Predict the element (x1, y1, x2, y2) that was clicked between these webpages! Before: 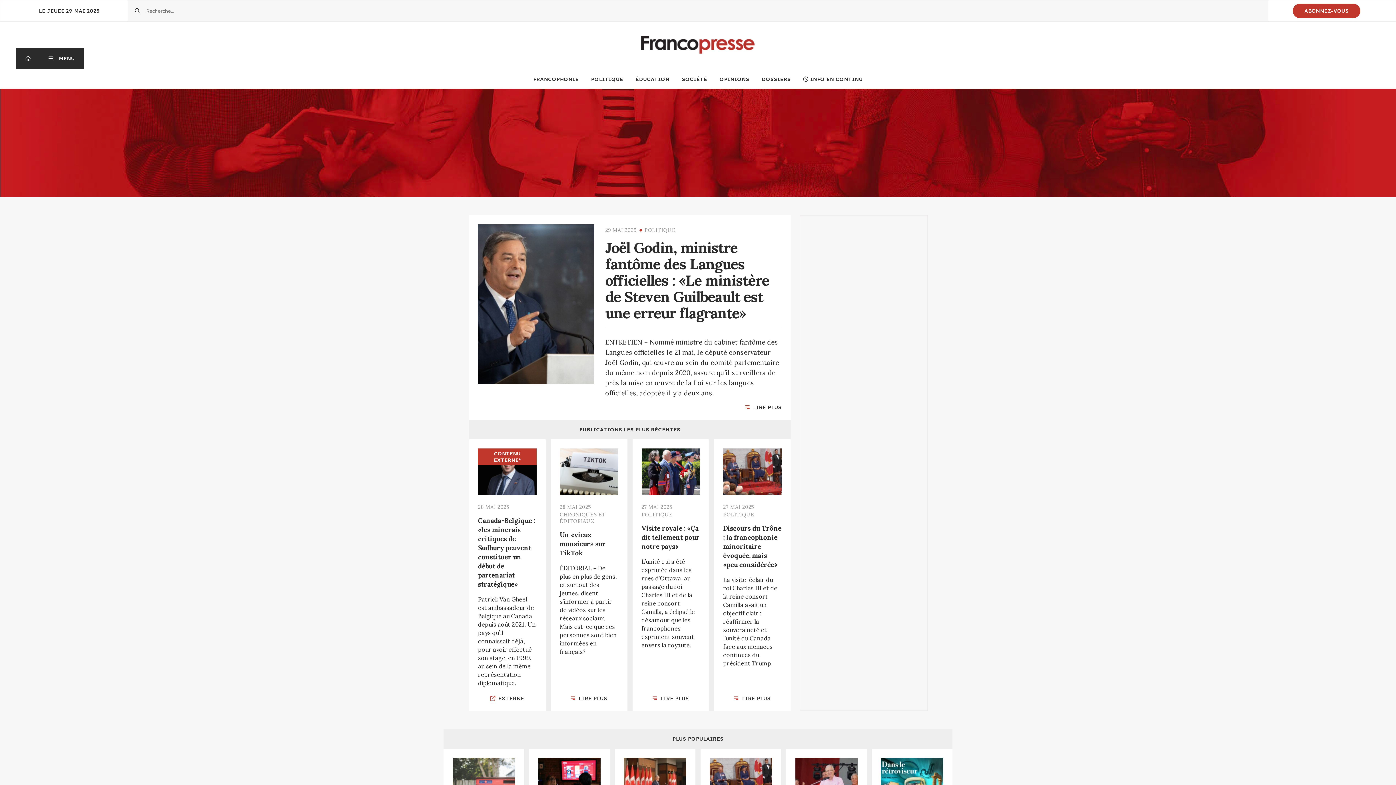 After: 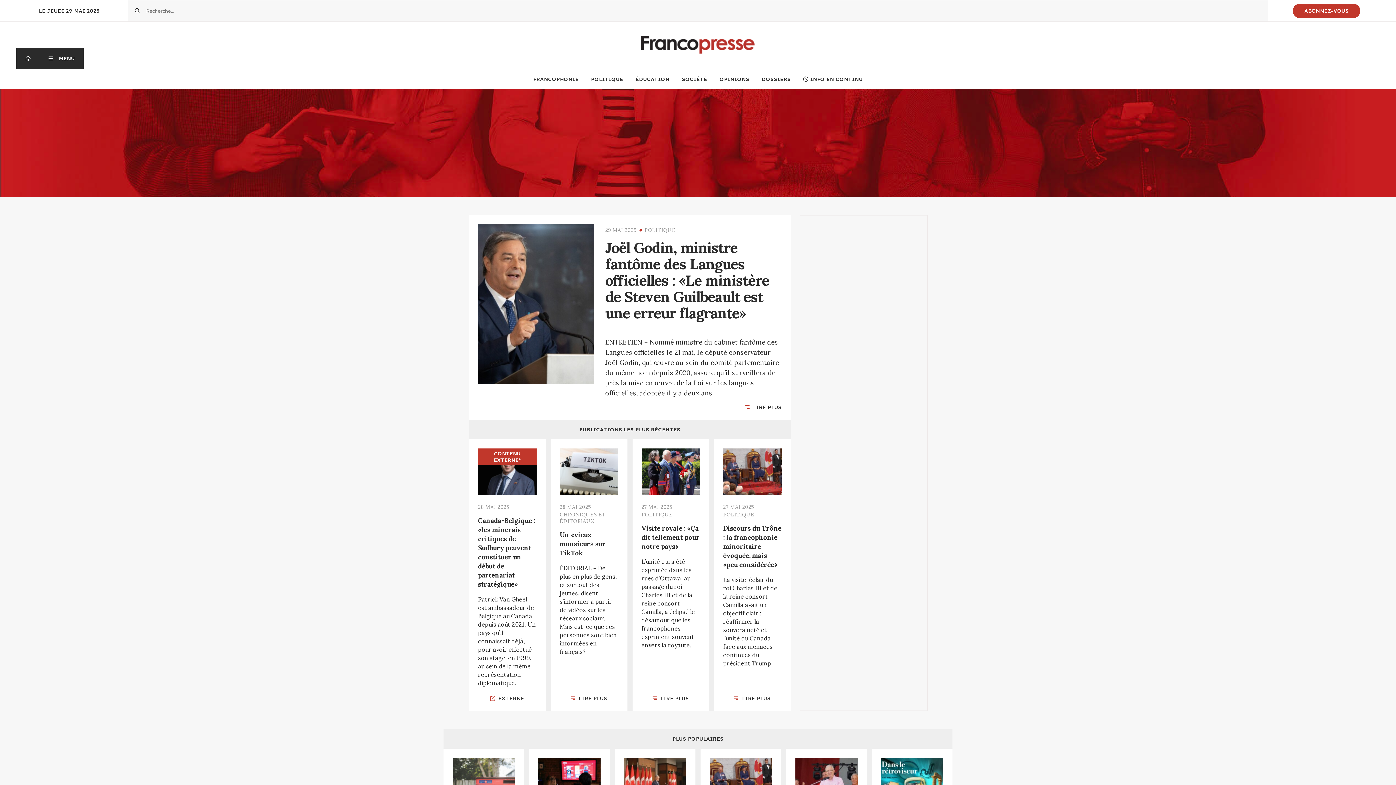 Action: bbox: (16, 48, 39, 69) label: RETOUR À LA PAGE D'ACCUEIL